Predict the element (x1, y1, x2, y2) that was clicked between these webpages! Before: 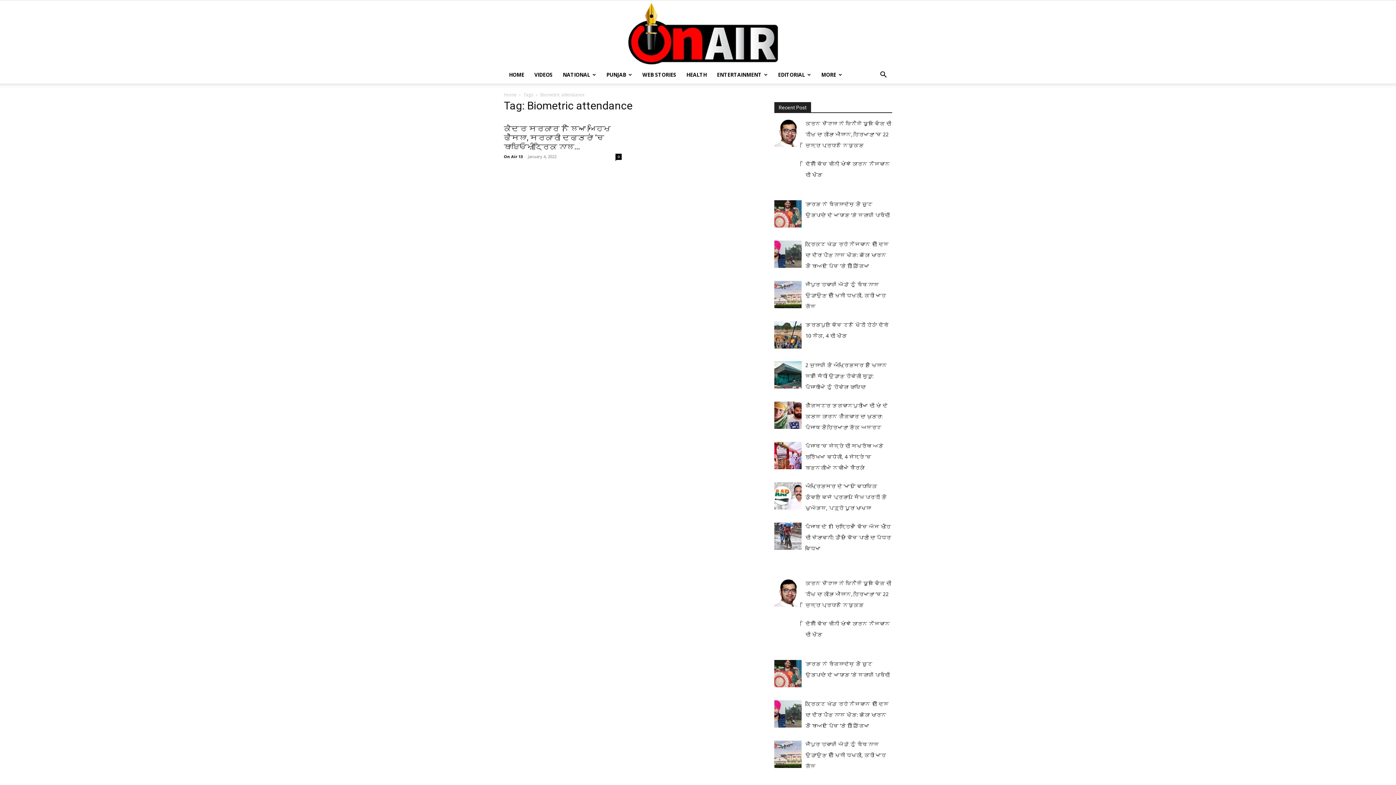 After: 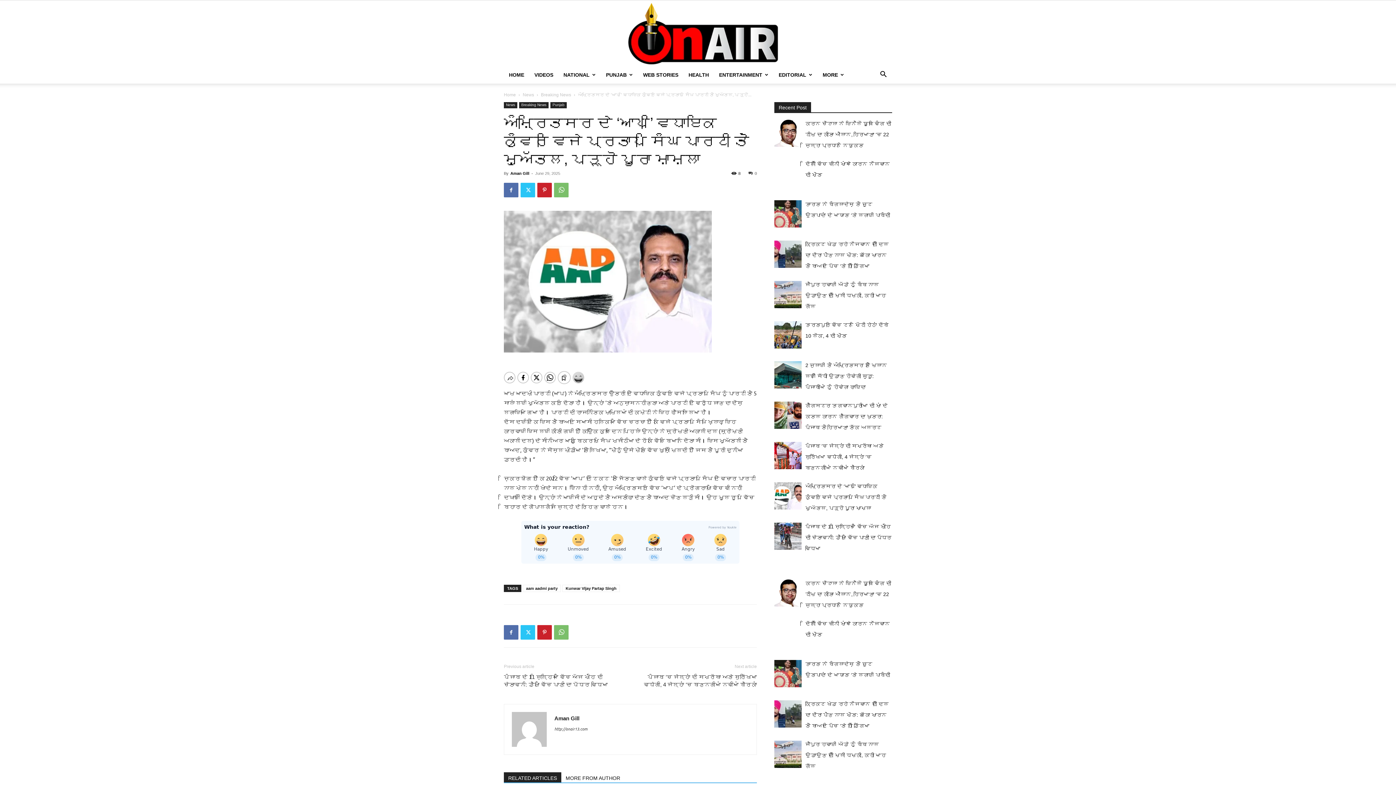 Action: label: ਅੰਮ੍ਰਿਤਸਰ ਦੇ ‘ਆਪ’ ਵਿਧਾਇਕ ਕੁੰਵਰ ਵਿਜੇ ਪ੍ਰਤਾਪ ਸਿੰਘ ਪਾਰਟੀ ਤੋਂ ਮੁਅੱਤਲ, ਪੜ੍ਹੋ ਪੂਰਾ ਮਾਮਲਾ bbox: (805, 482, 886, 511)